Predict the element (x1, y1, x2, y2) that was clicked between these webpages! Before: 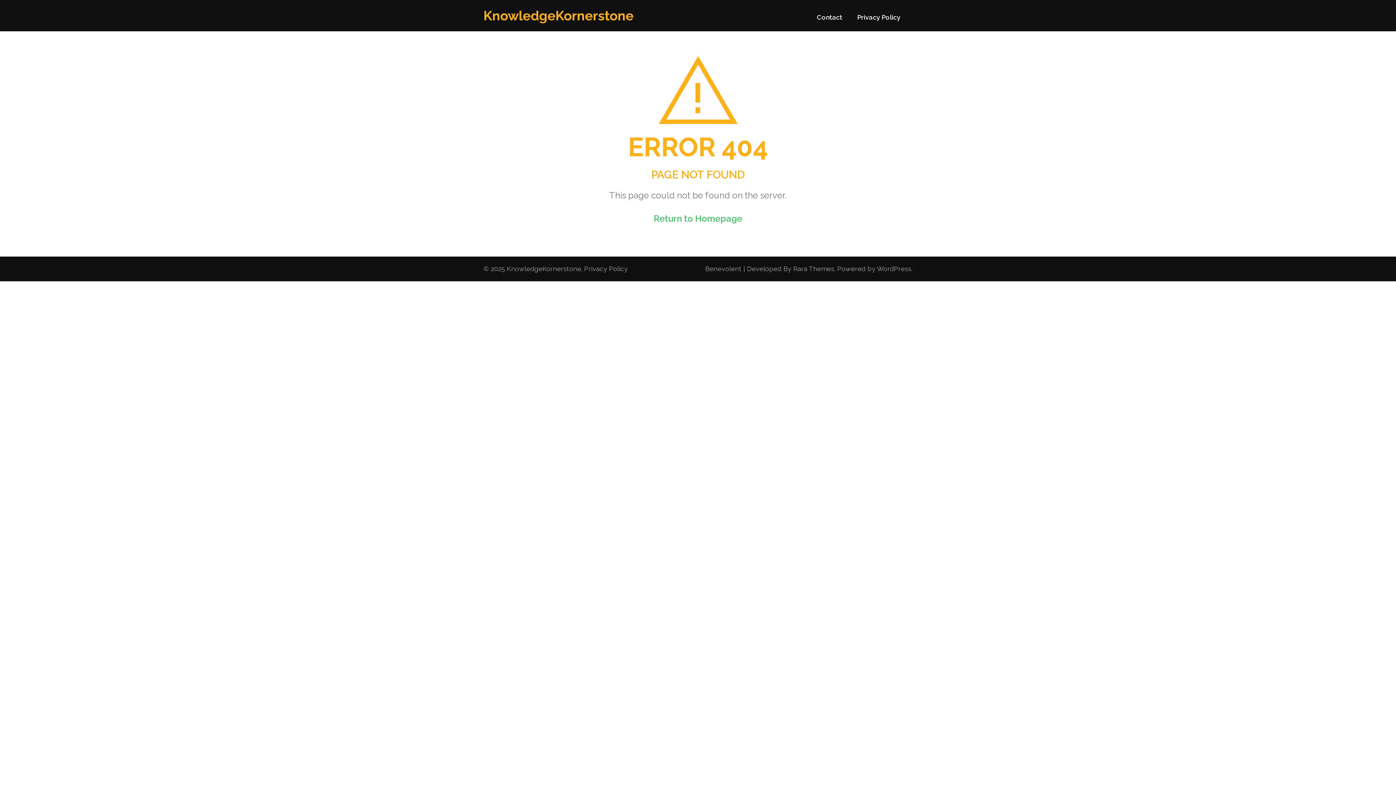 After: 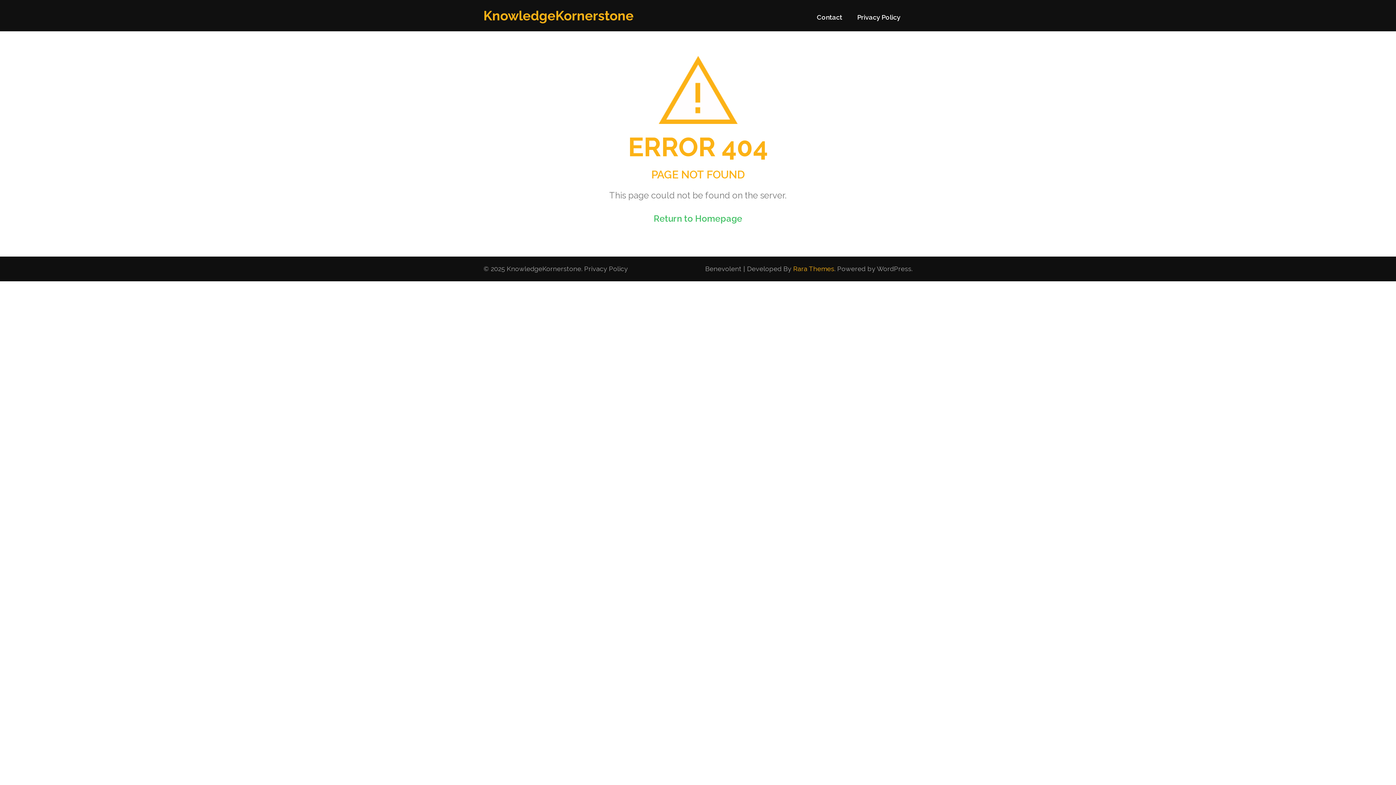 Action: bbox: (793, 265, 834, 272) label: Rara Themes